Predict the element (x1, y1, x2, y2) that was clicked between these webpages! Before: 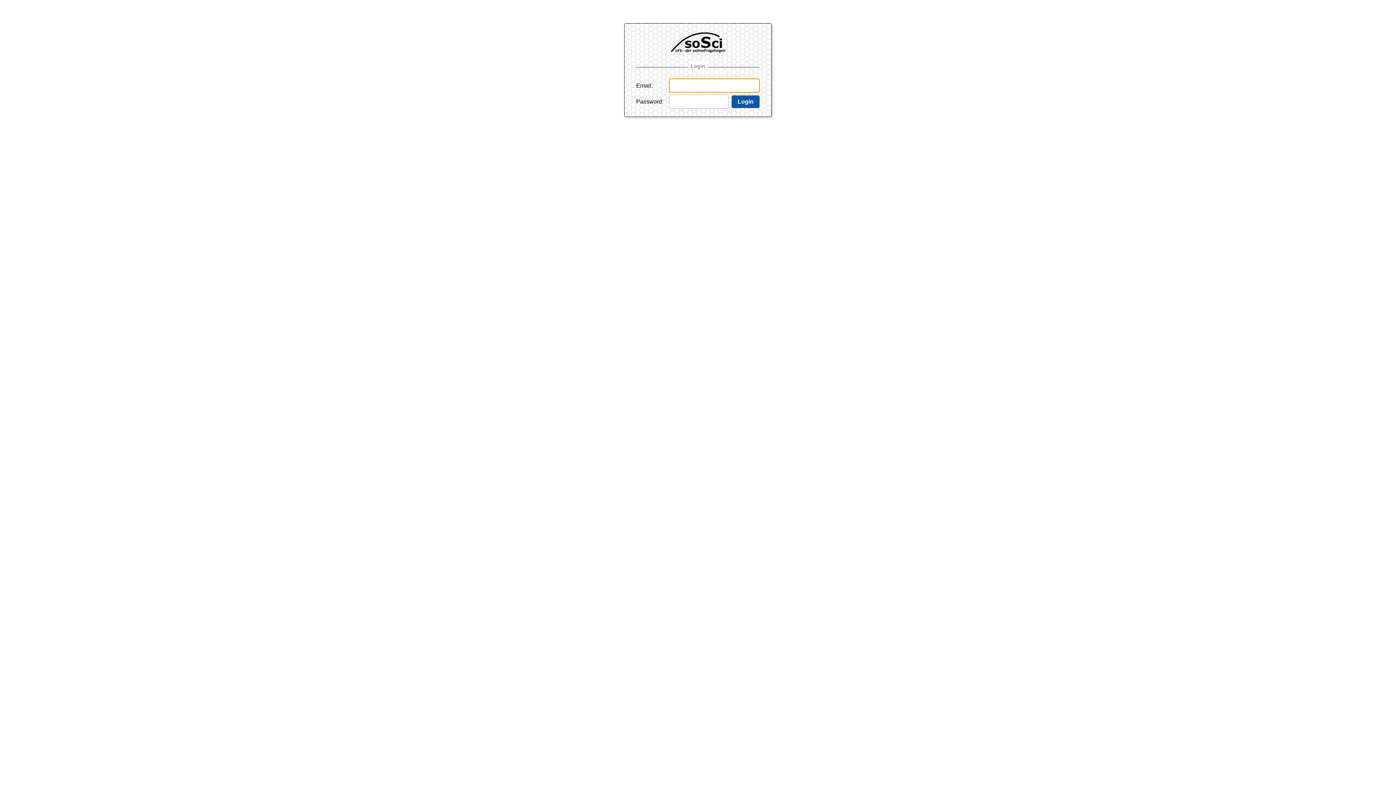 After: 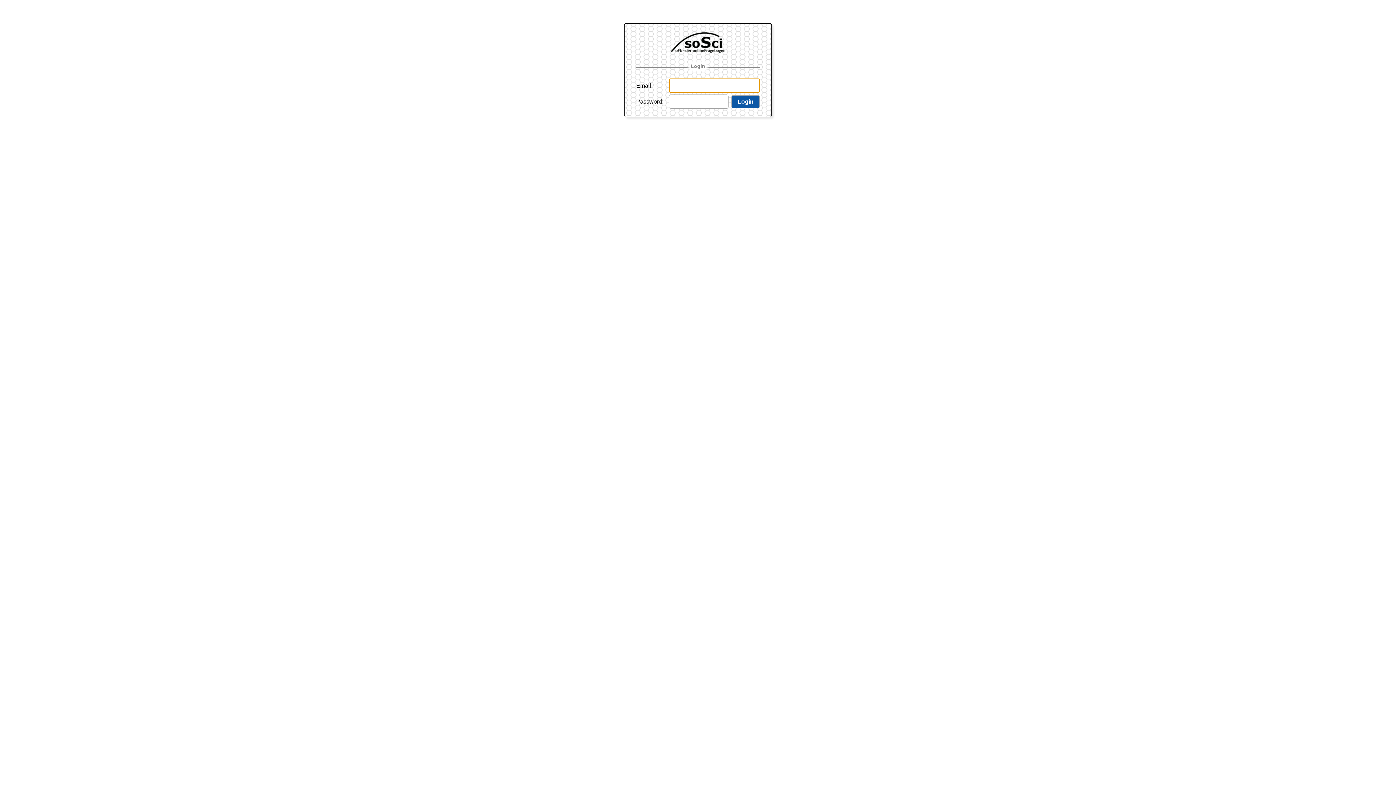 Action: bbox: (731, 95, 760, 108) label: Login